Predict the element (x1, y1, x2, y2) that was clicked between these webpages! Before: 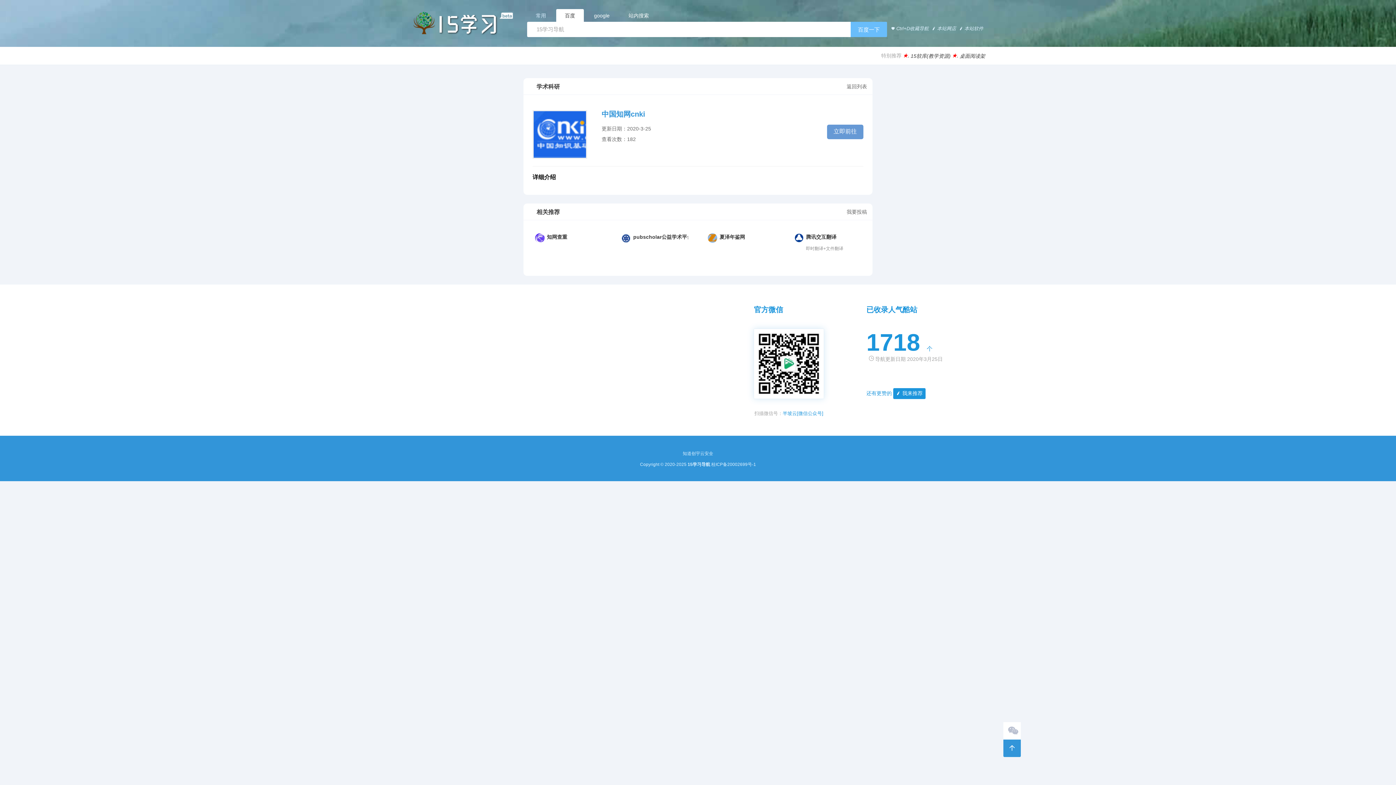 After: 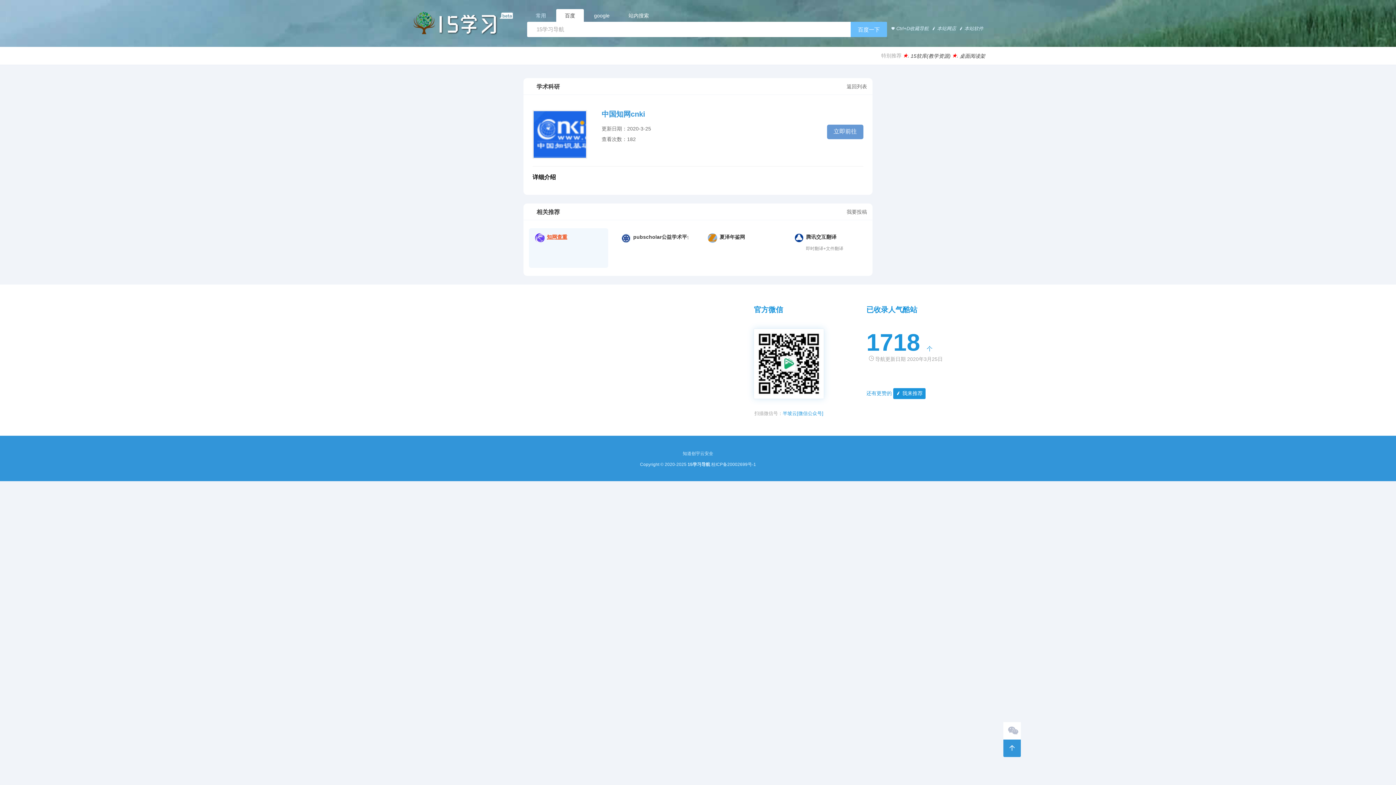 Action: bbox: (529, 228, 608, 268) label: 知网查重